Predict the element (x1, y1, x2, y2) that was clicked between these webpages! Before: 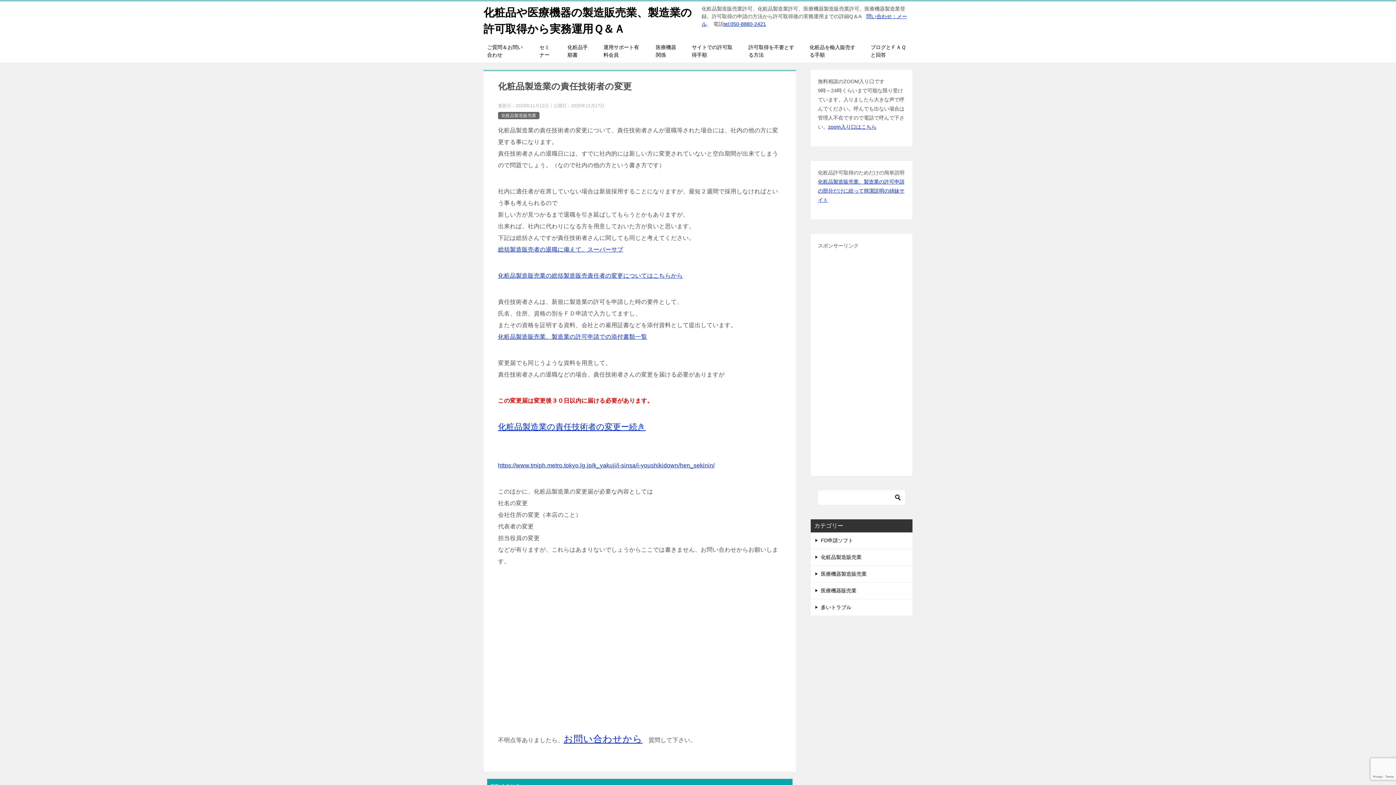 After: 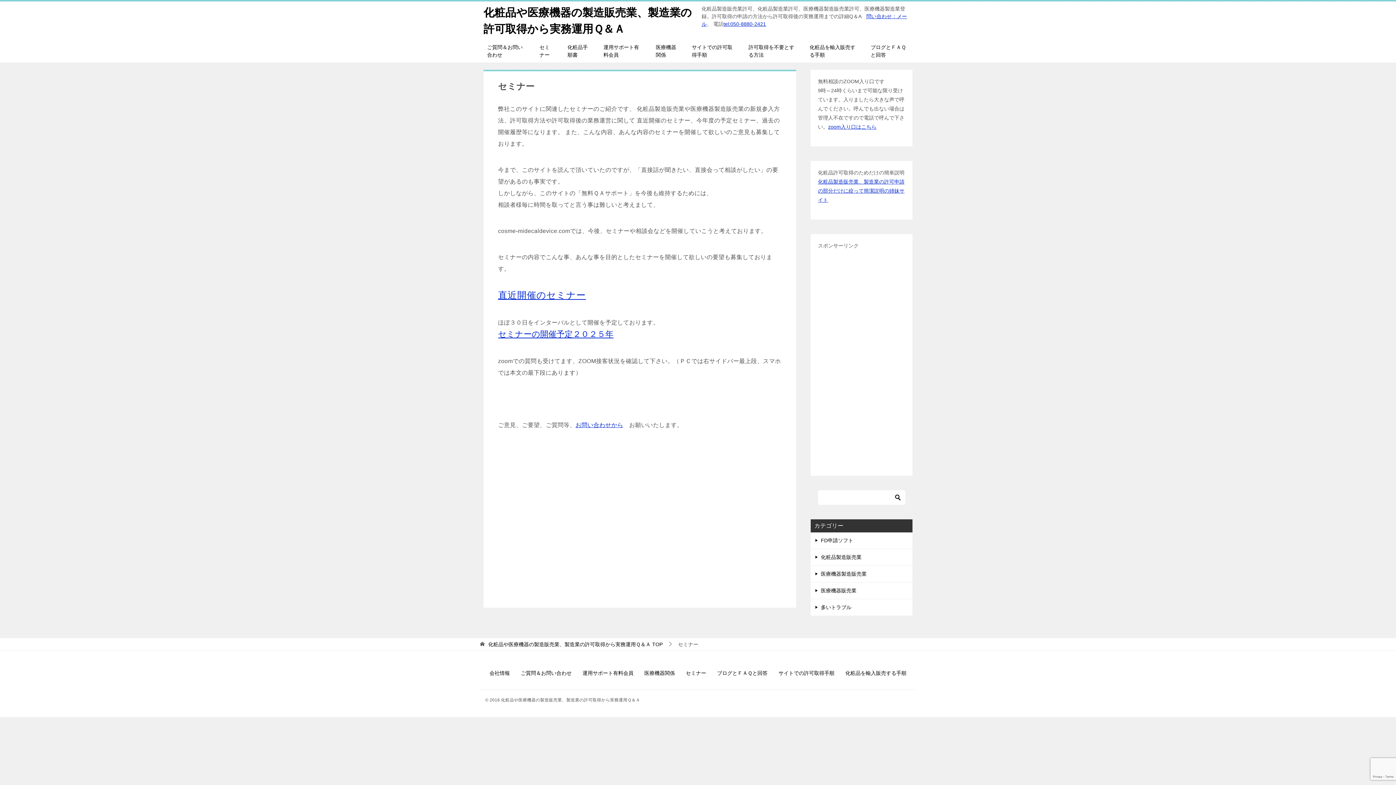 Action: label: セミナー bbox: (532, 40, 560, 62)